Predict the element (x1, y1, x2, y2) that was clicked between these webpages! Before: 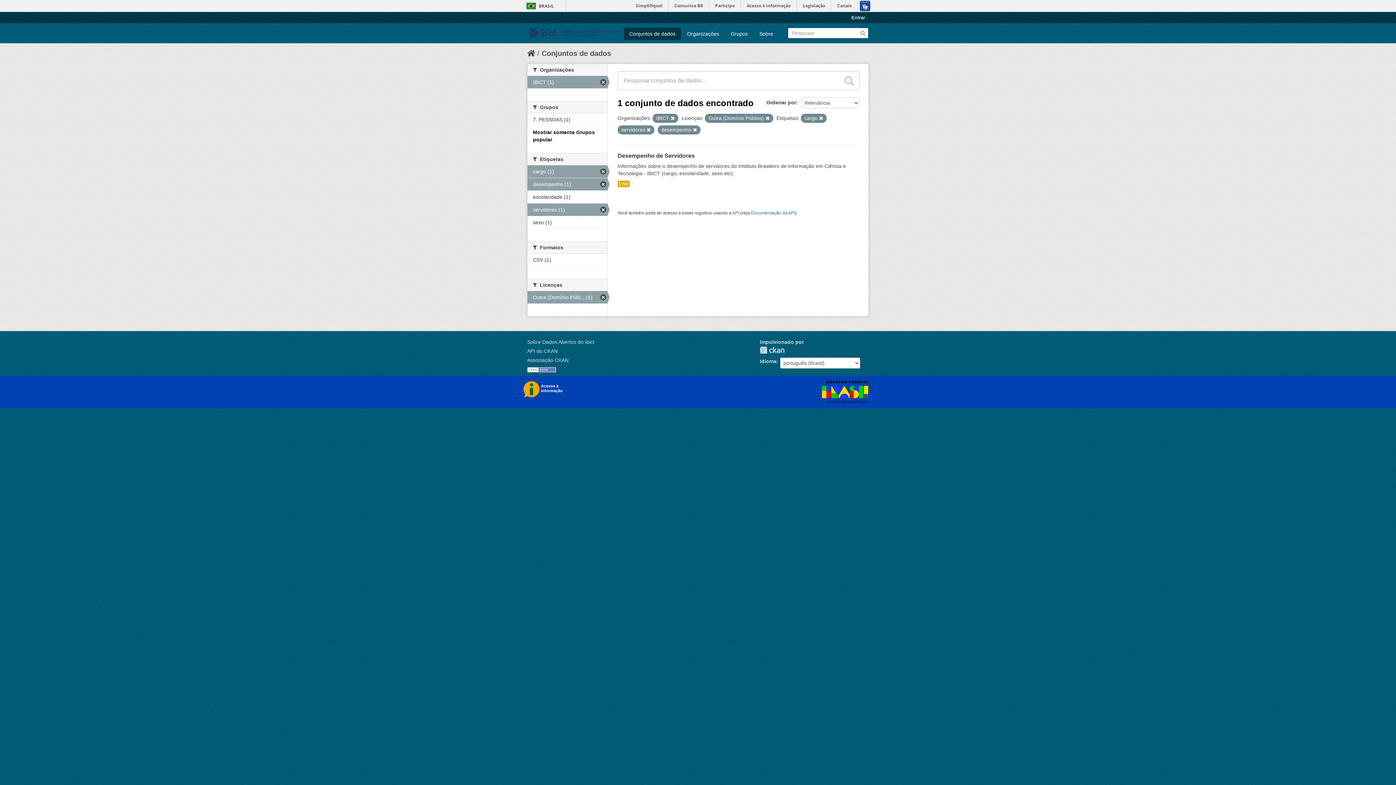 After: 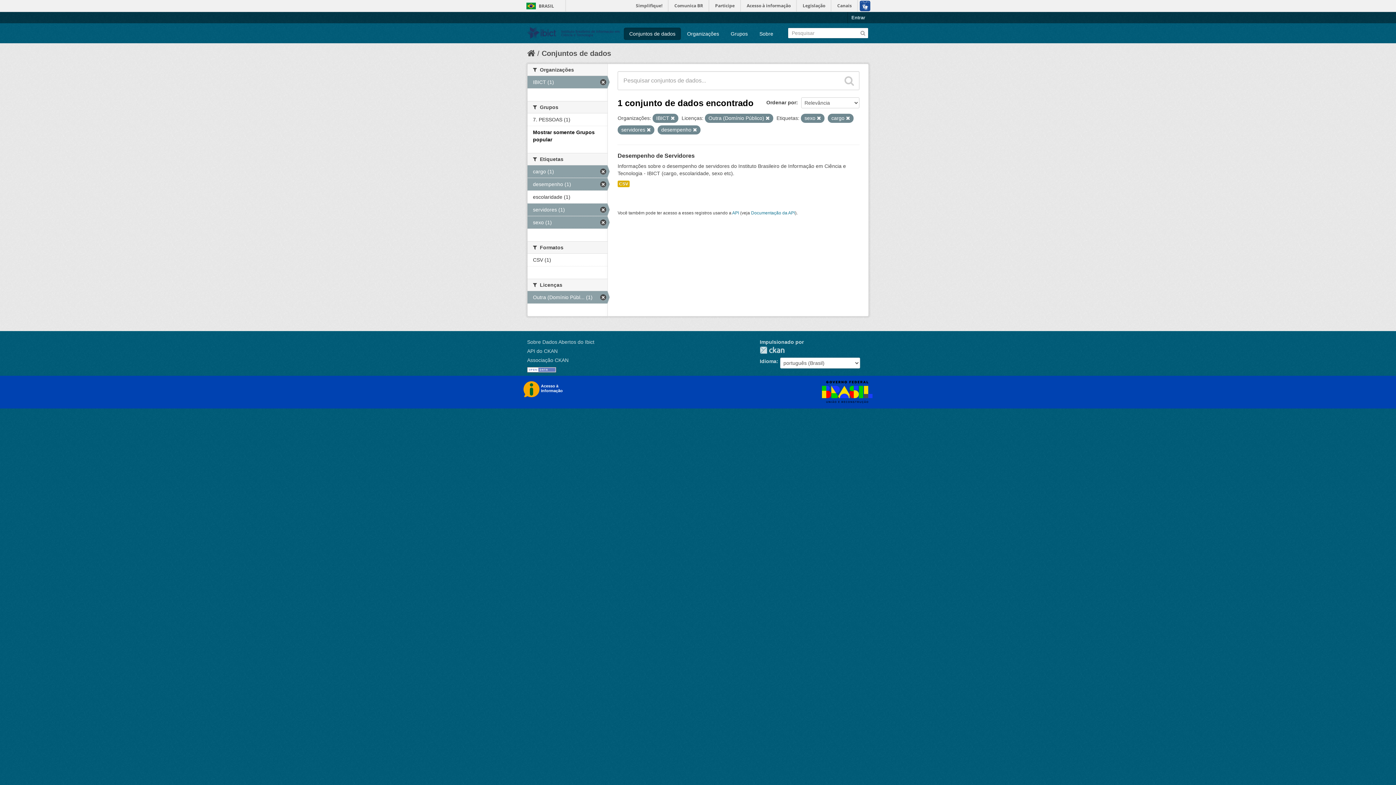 Action: bbox: (527, 216, 607, 228) label: sexo (1)